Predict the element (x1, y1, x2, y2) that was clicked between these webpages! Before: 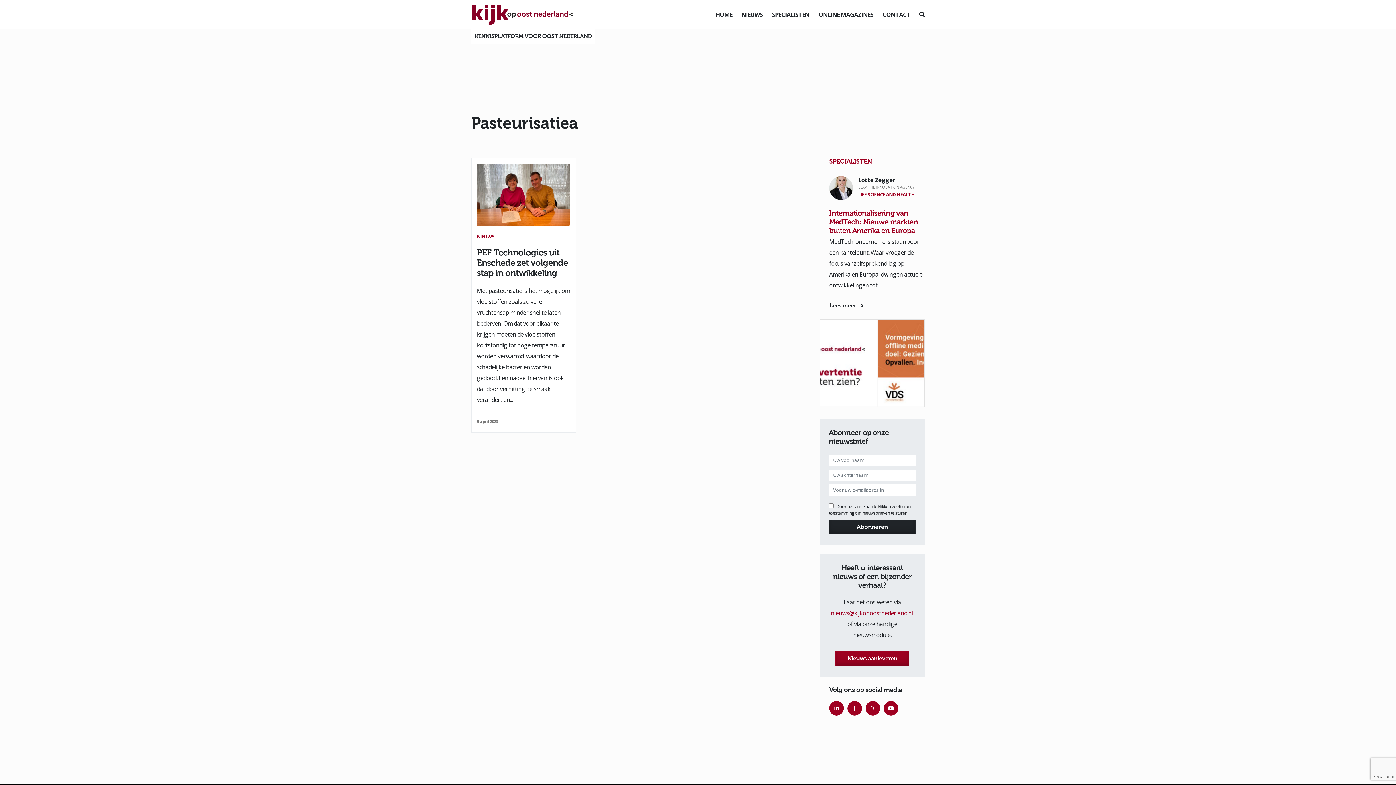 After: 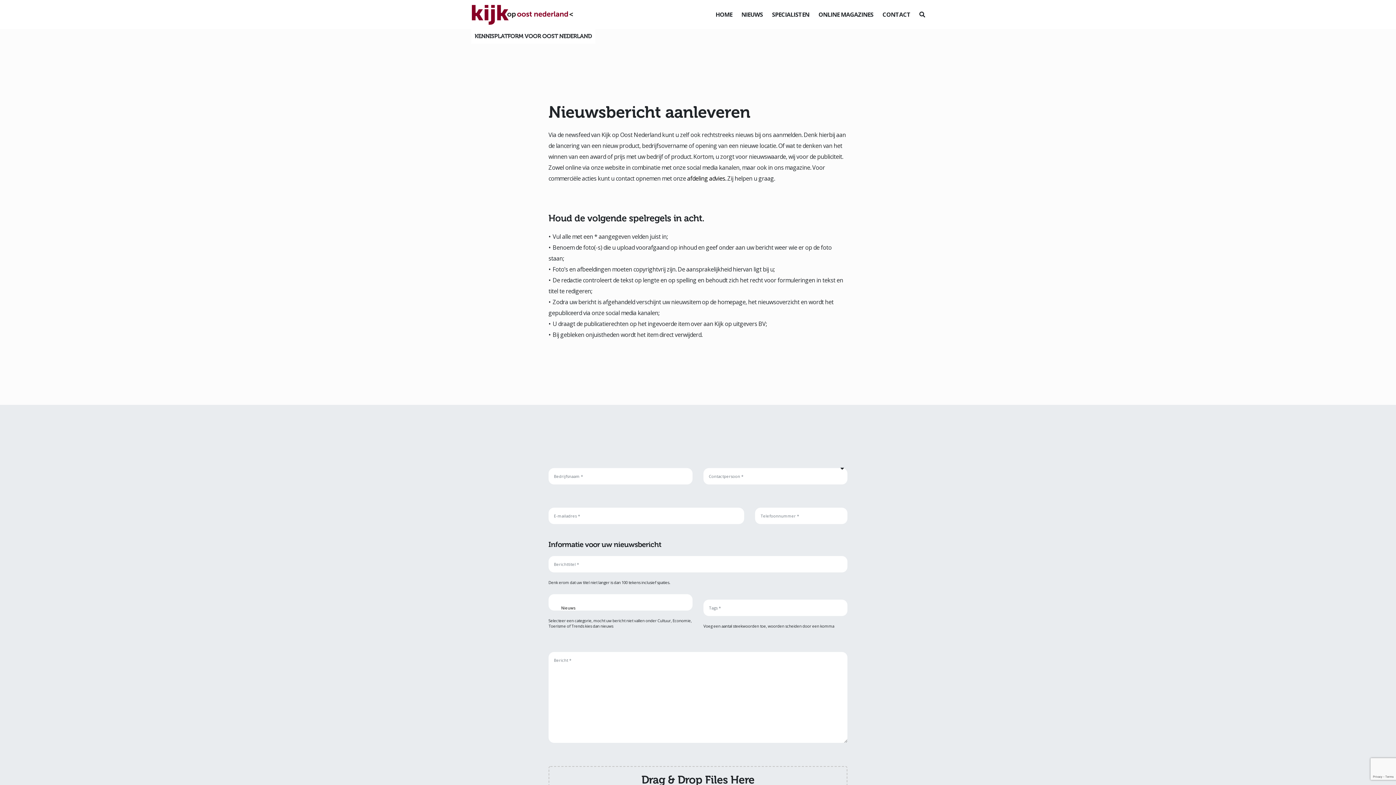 Action: label: Nieuws aanleveren bbox: (835, 651, 909, 666)